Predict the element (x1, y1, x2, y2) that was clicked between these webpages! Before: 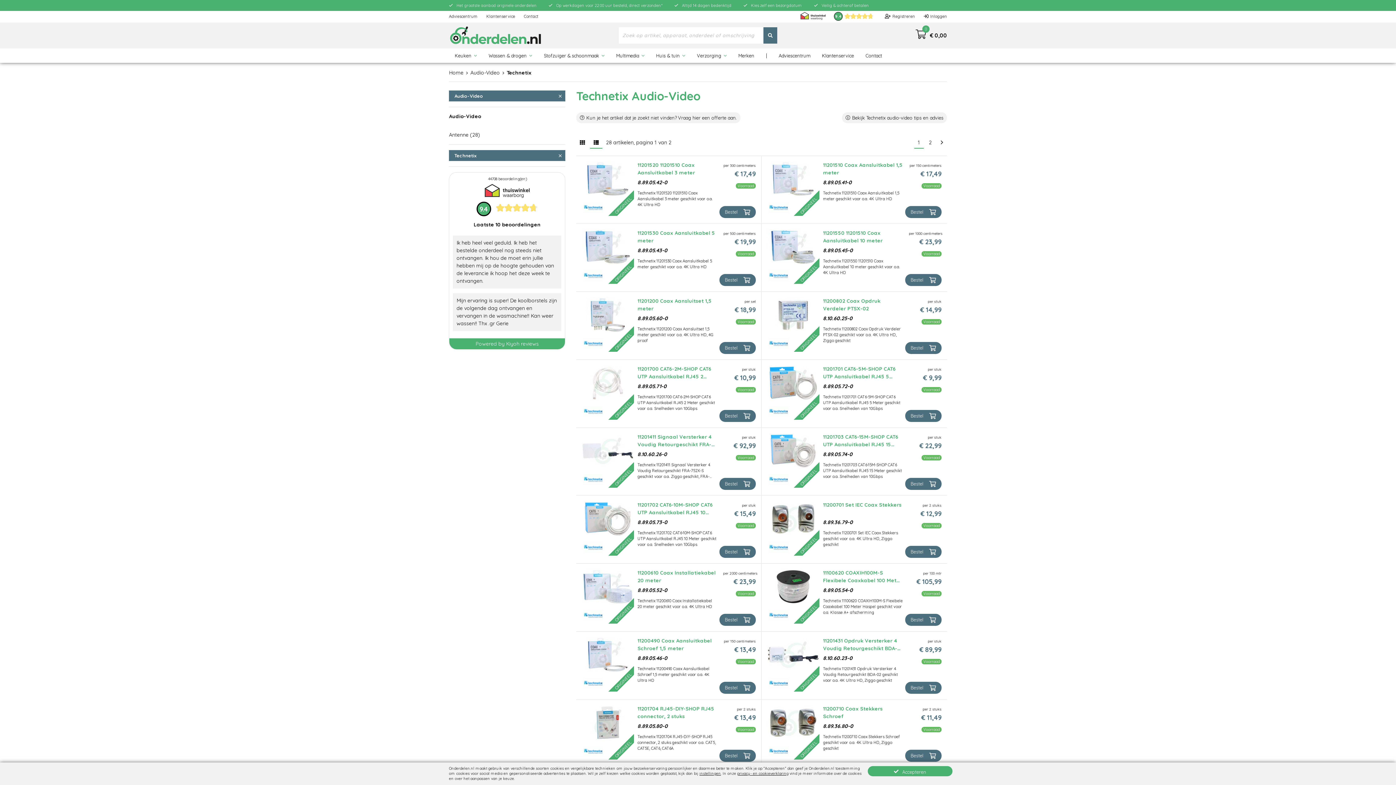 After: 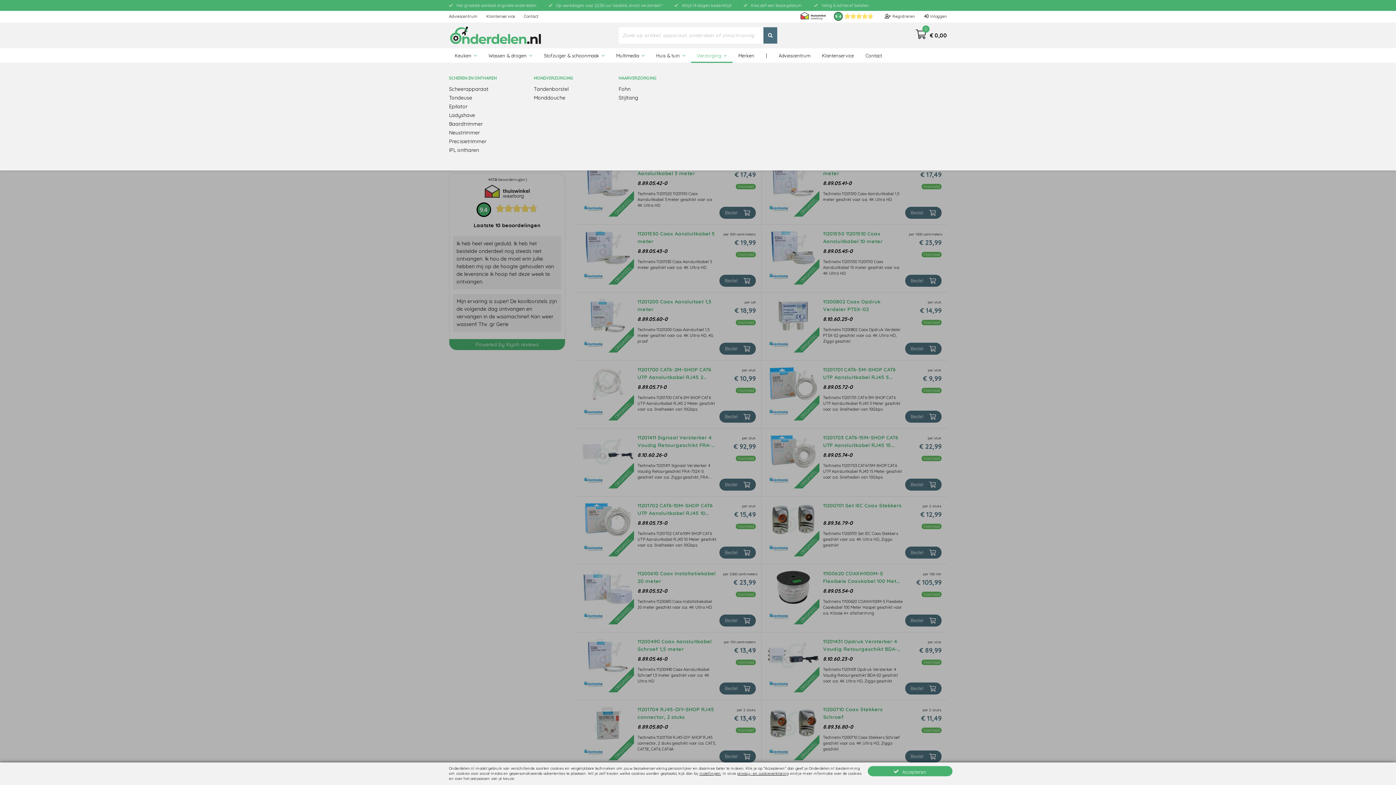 Action: label: Verzorging bbox: (691, 48, 732, 62)